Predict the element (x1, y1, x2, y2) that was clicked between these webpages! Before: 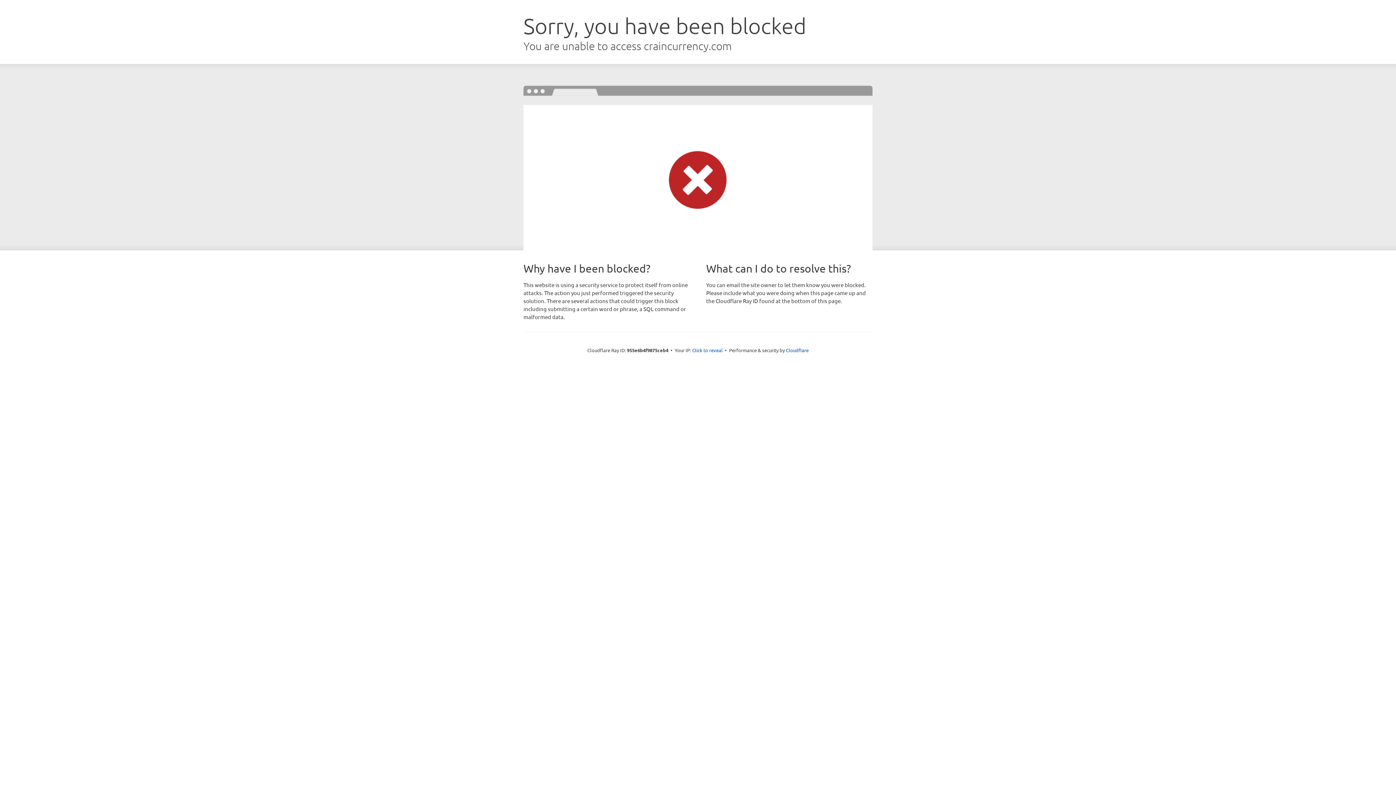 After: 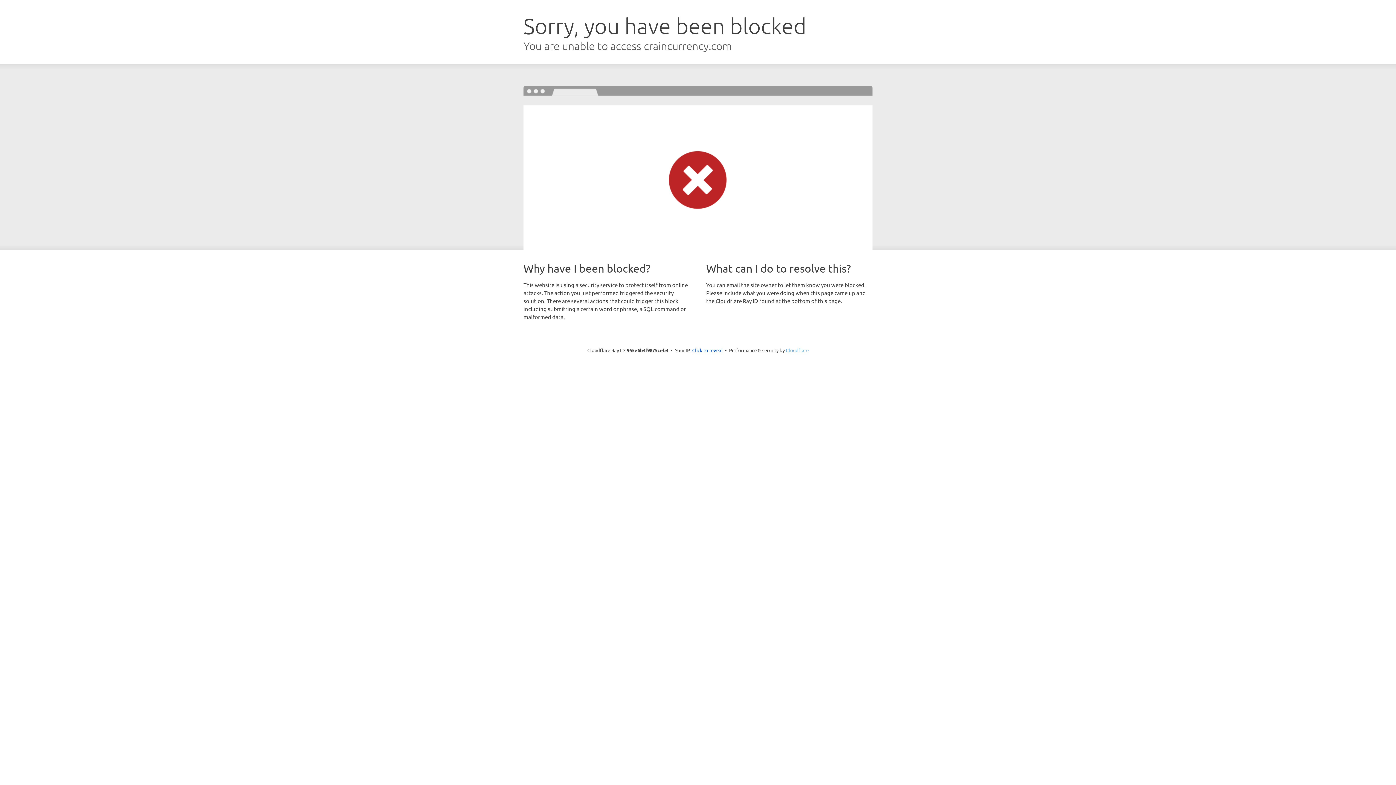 Action: label: Cloudflare bbox: (786, 347, 808, 353)